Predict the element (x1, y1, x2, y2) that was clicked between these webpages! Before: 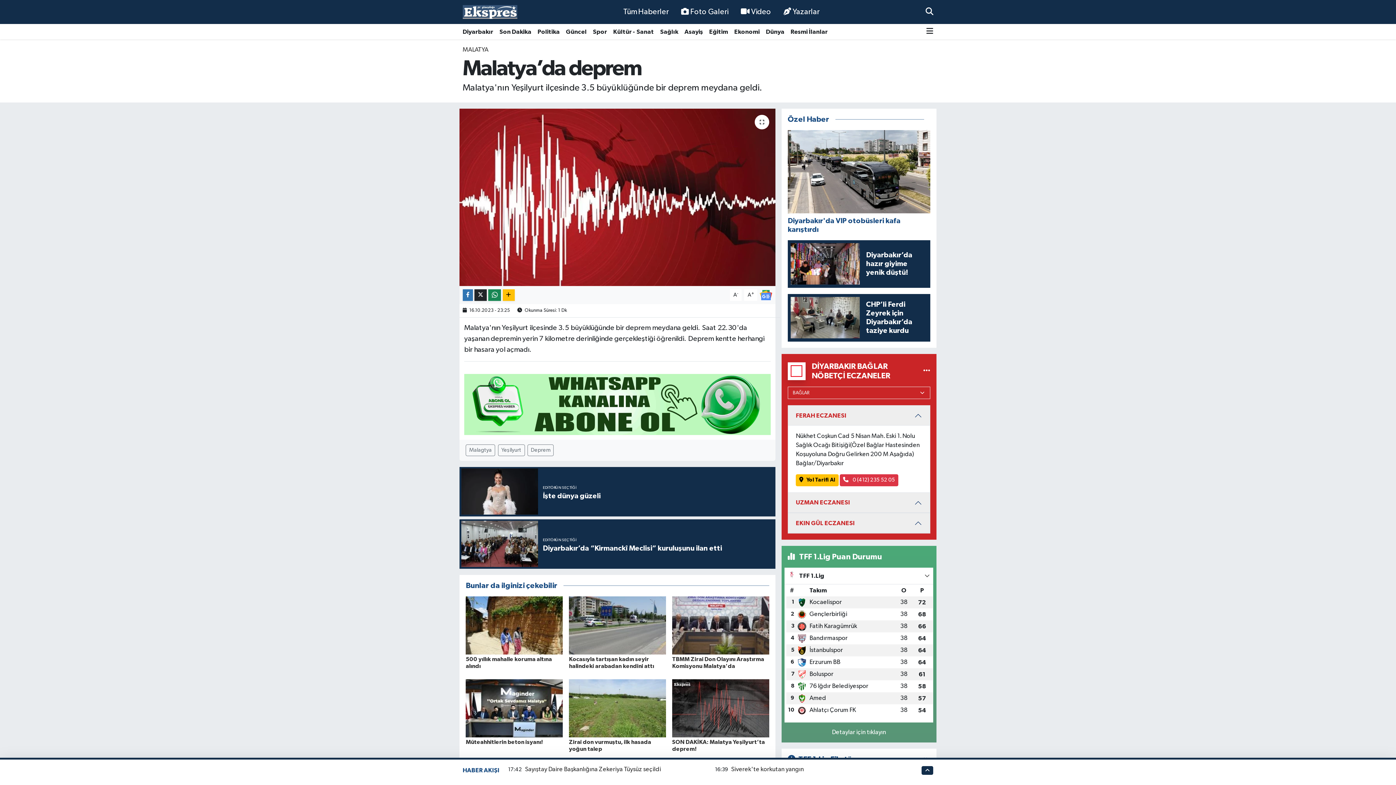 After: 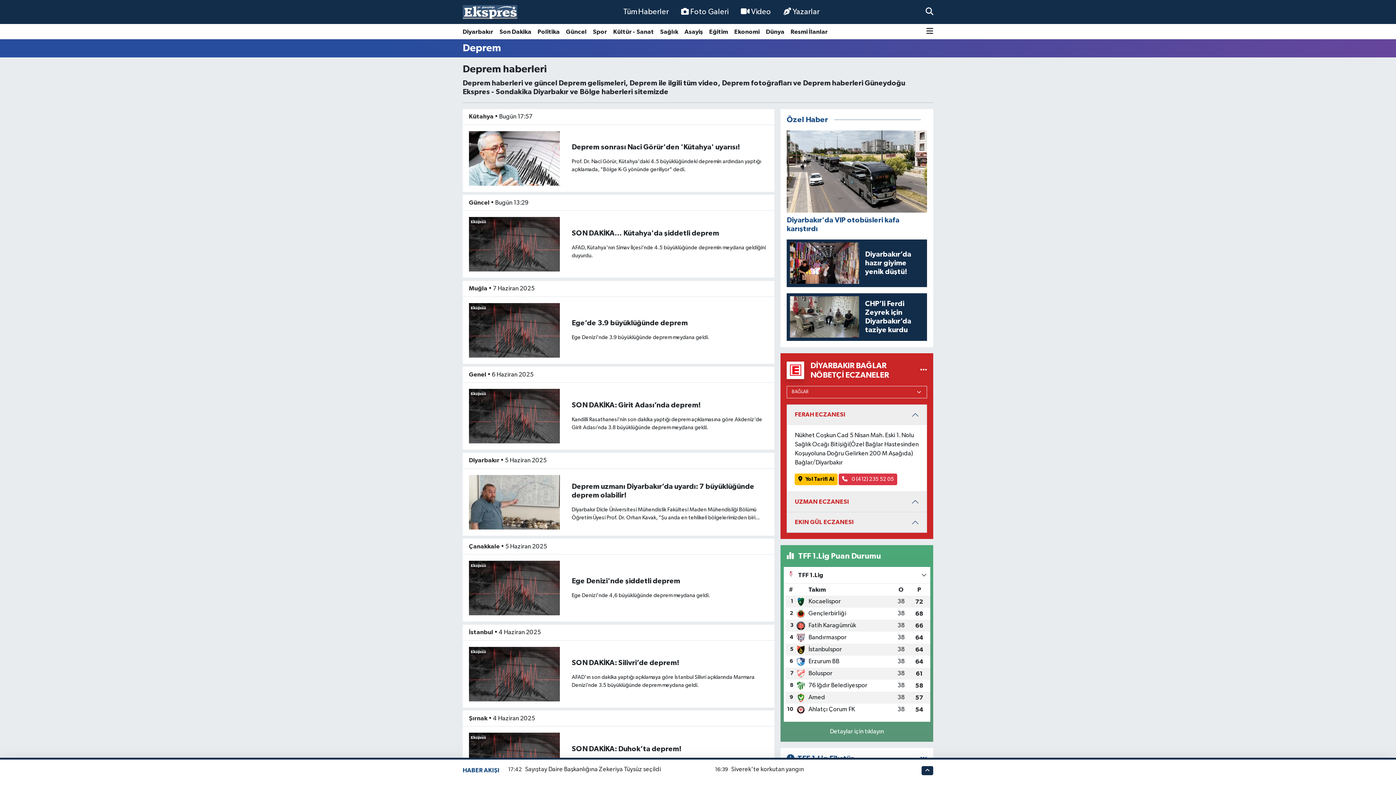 Action: bbox: (527, 444, 553, 456) label: Deprem